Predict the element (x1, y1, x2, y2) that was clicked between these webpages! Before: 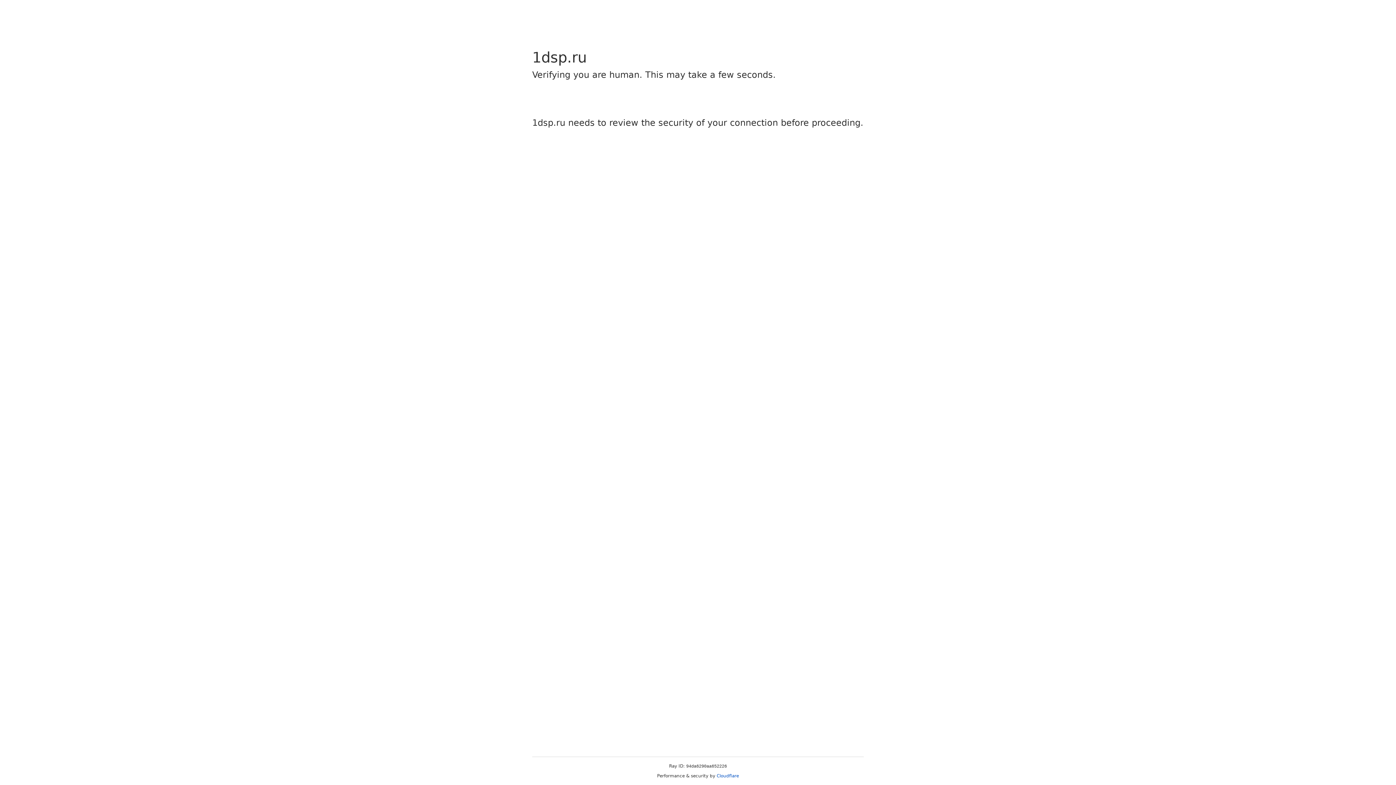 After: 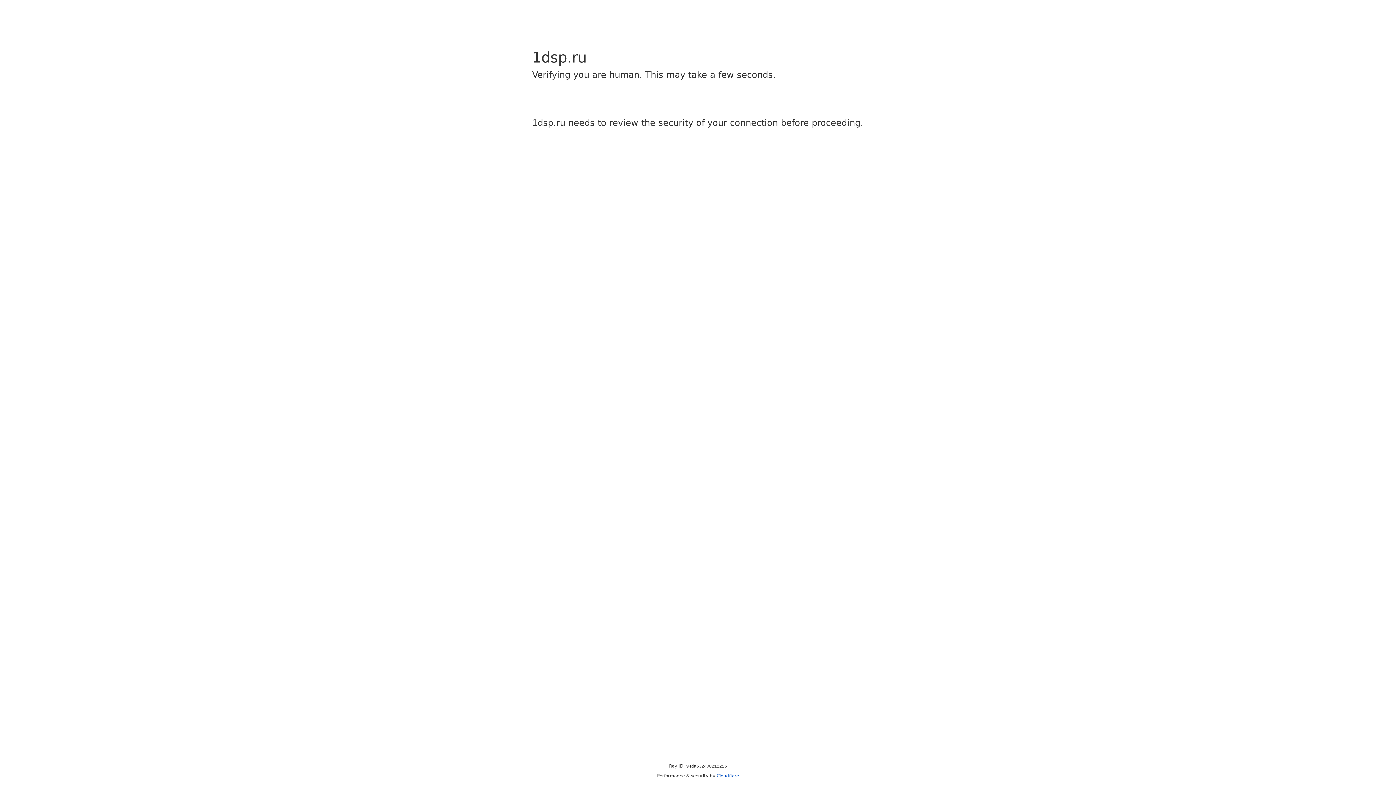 Action: bbox: (716, 773, 739, 778) label: Cloudflare